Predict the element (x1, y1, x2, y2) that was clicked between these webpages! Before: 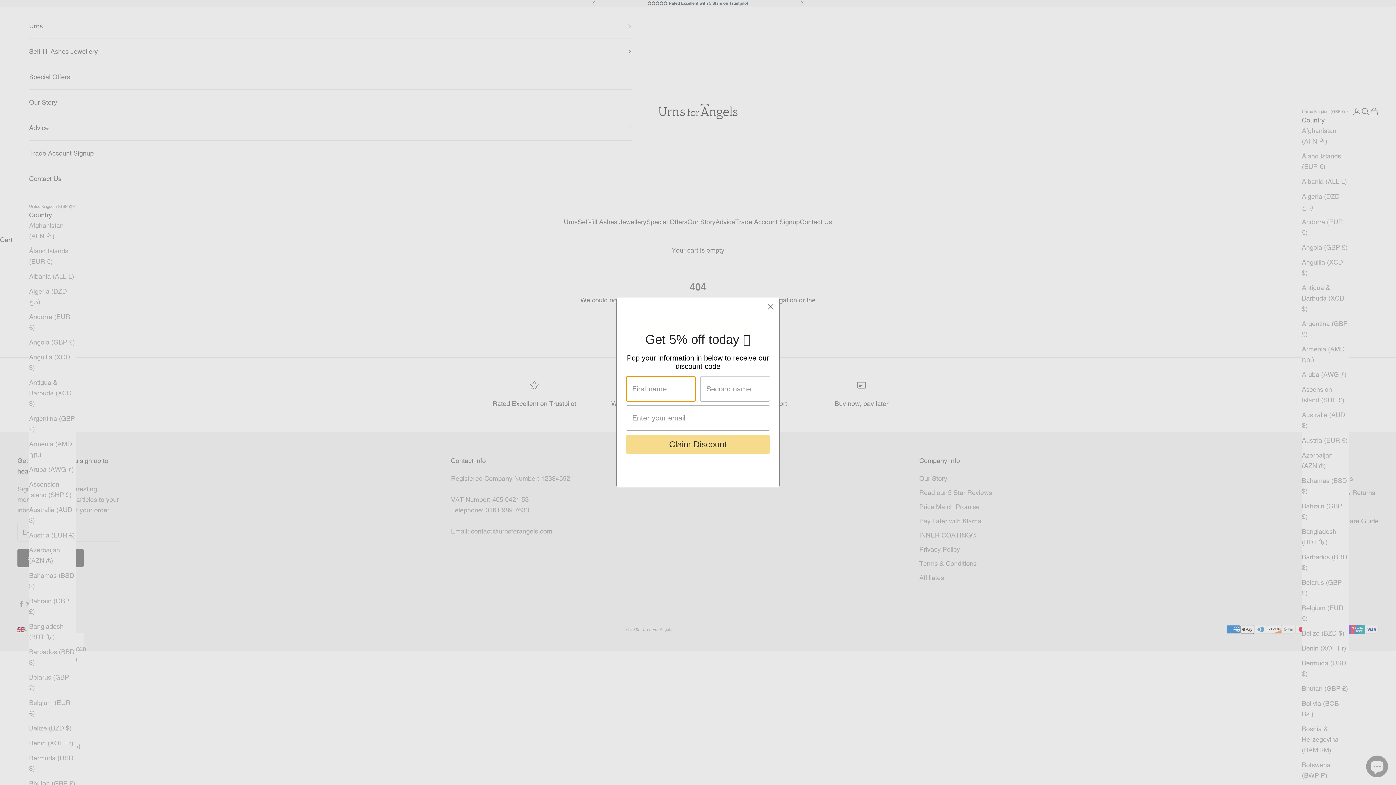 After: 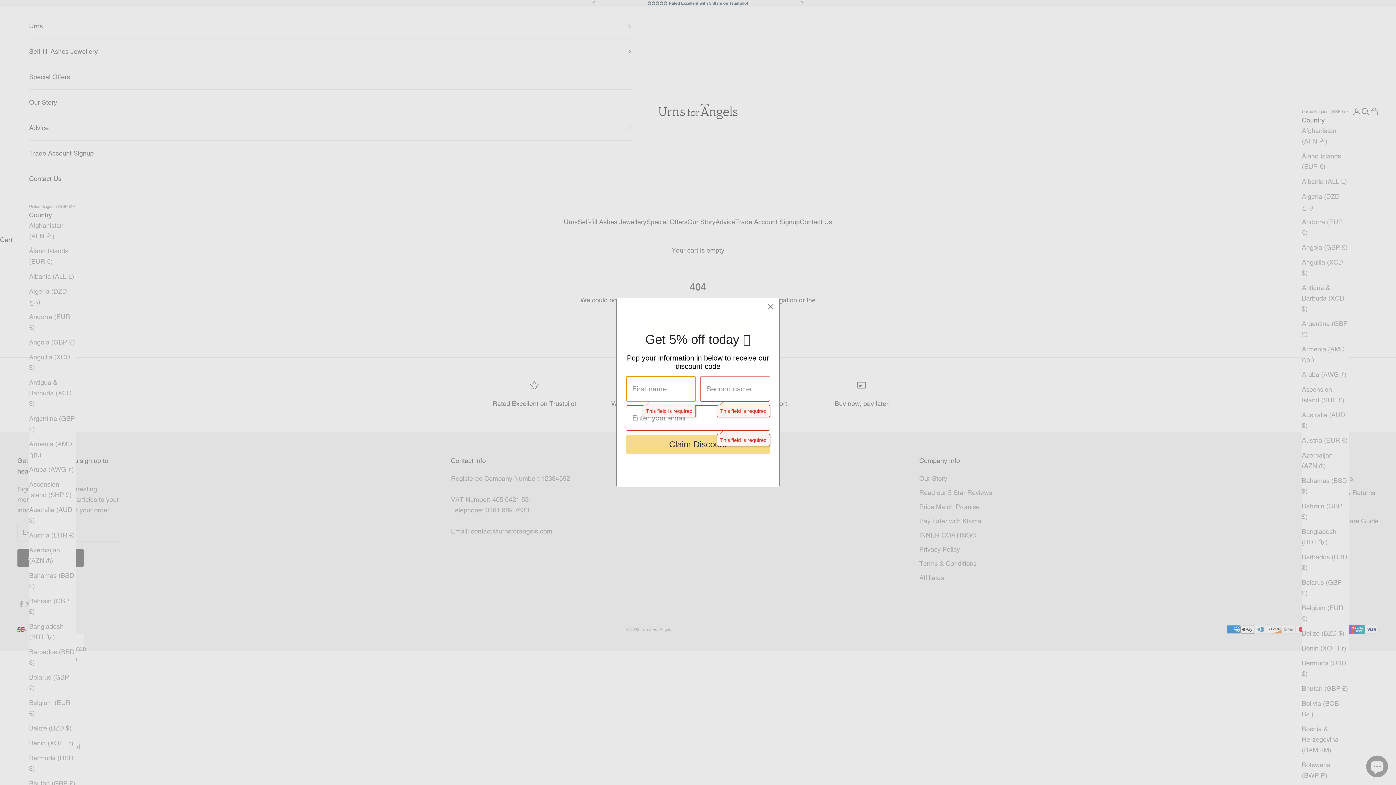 Action: label: Claim Discount bbox: (626, 455, 770, 474)